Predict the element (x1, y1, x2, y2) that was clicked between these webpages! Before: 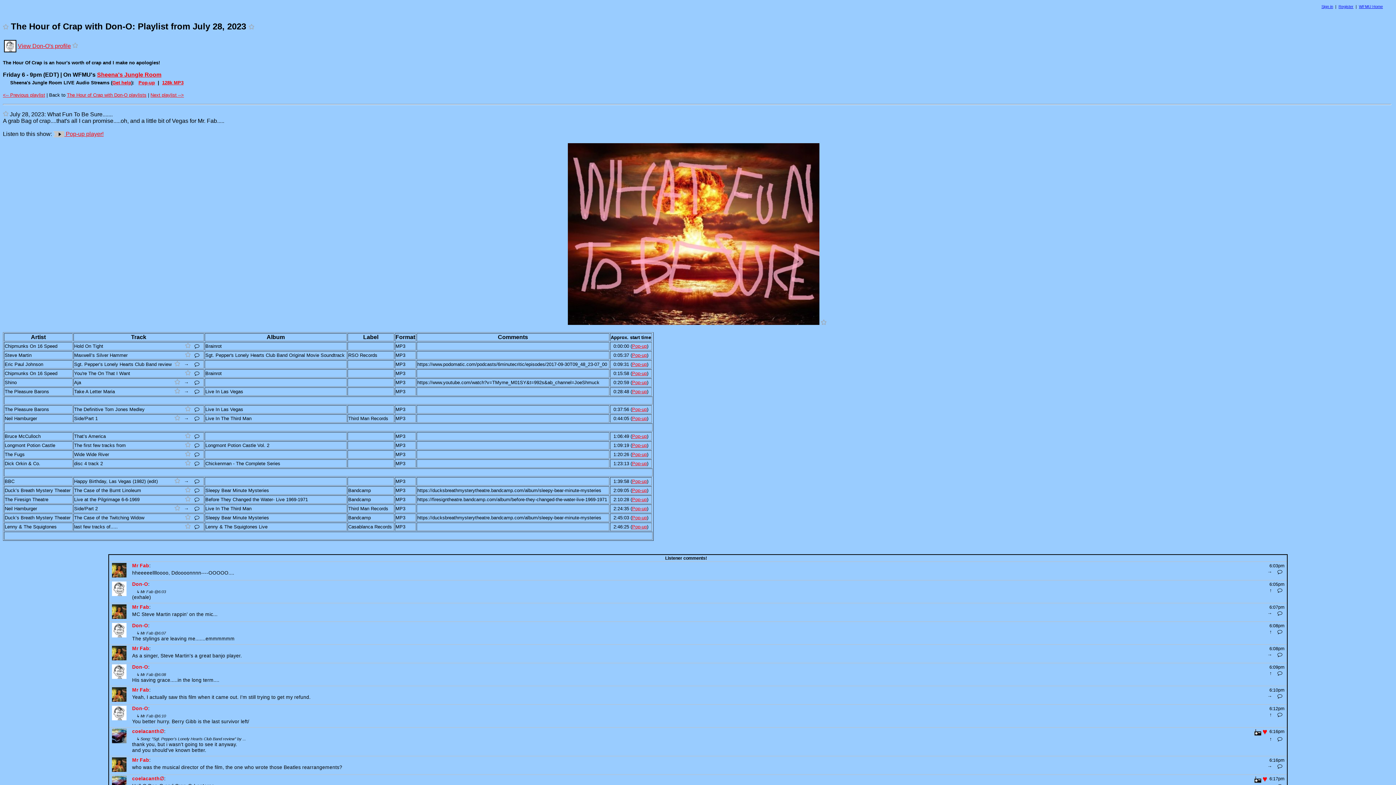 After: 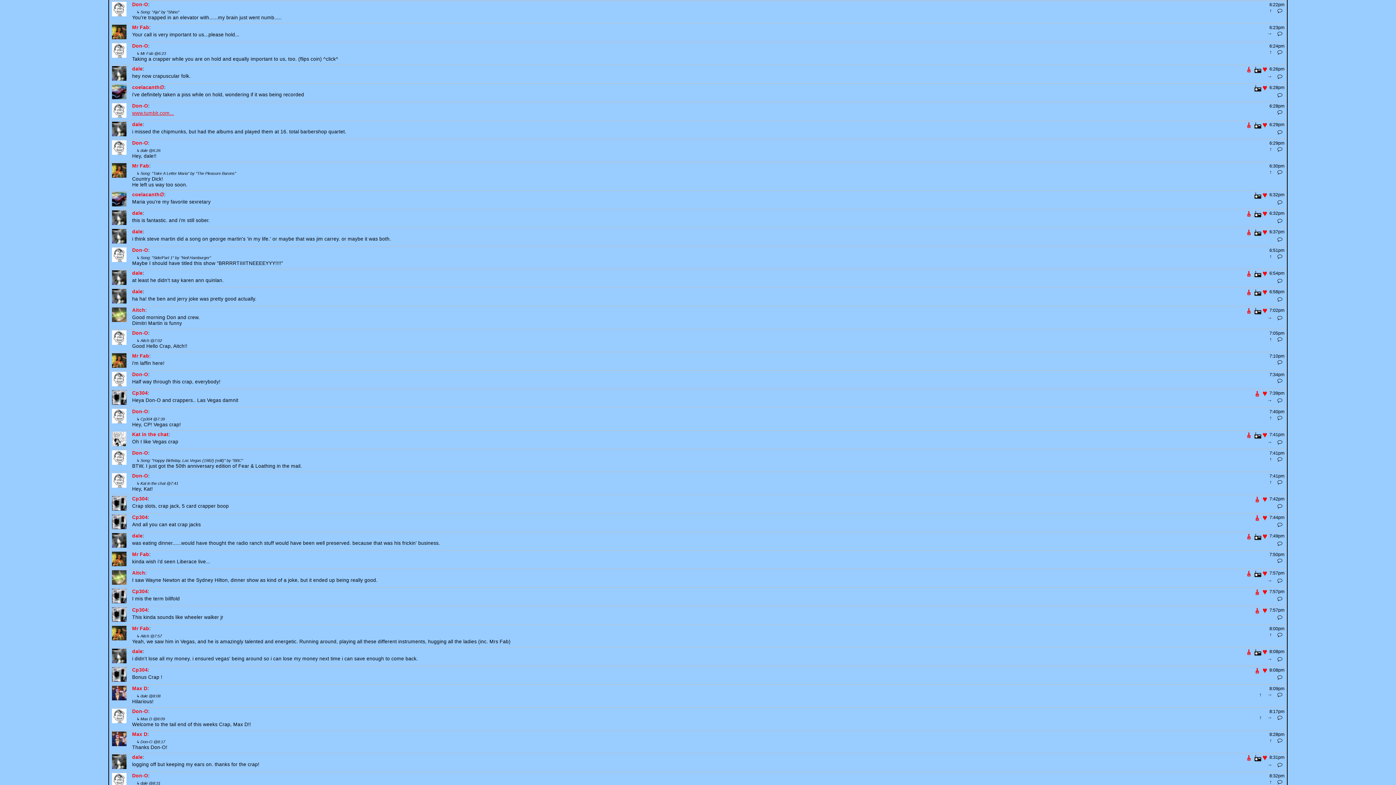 Action: bbox: (181, 379, 190, 385) label: Jump to first comment about this song